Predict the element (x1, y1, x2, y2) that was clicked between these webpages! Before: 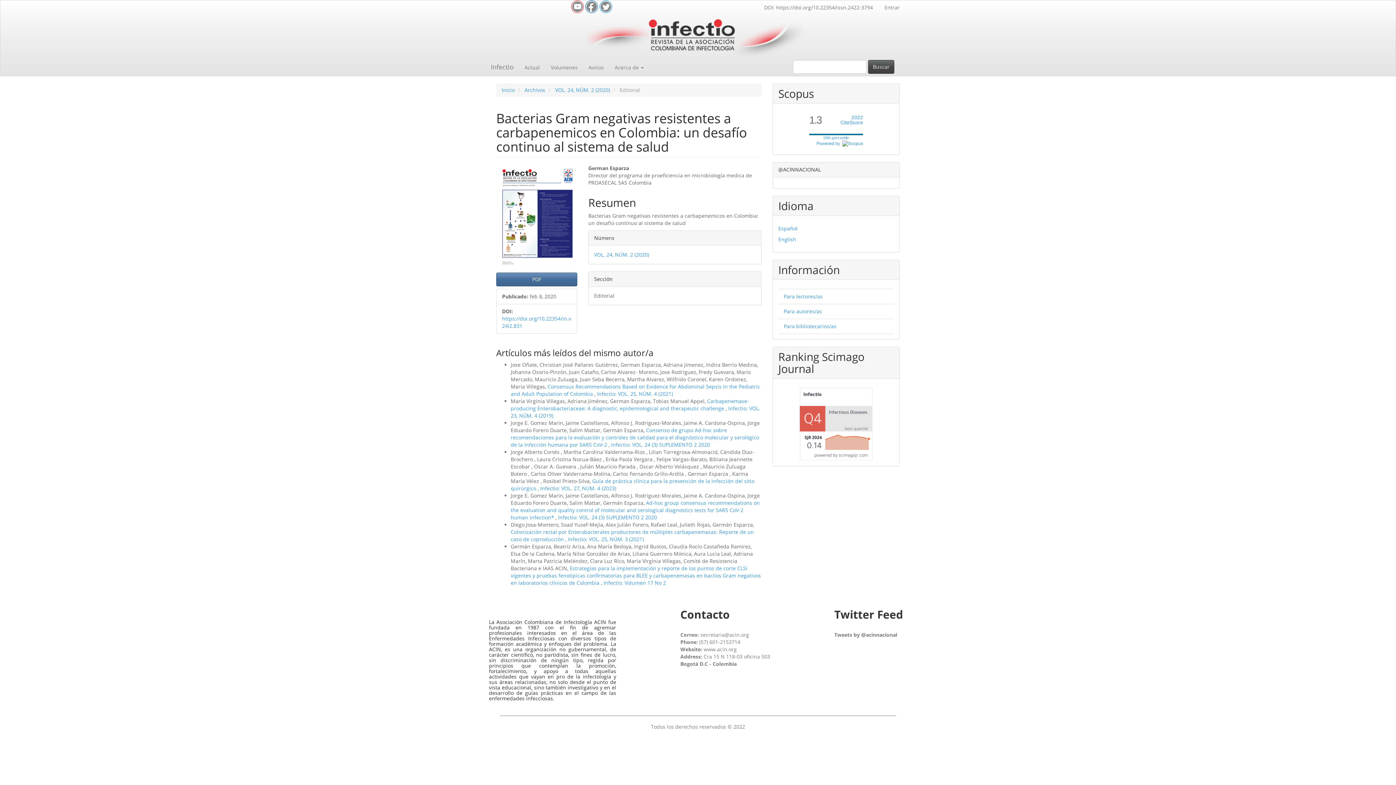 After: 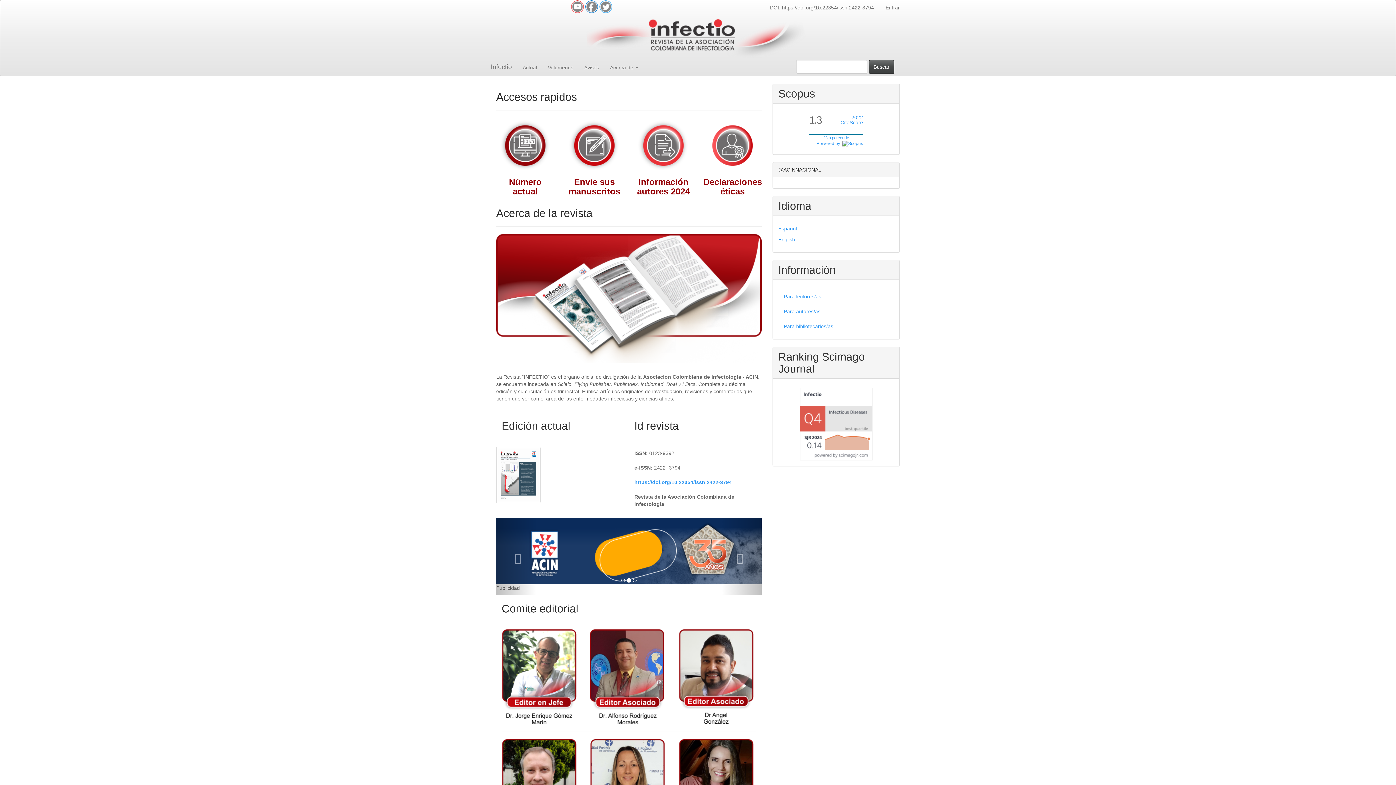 Action: bbox: (778, 225, 797, 232) label: Español